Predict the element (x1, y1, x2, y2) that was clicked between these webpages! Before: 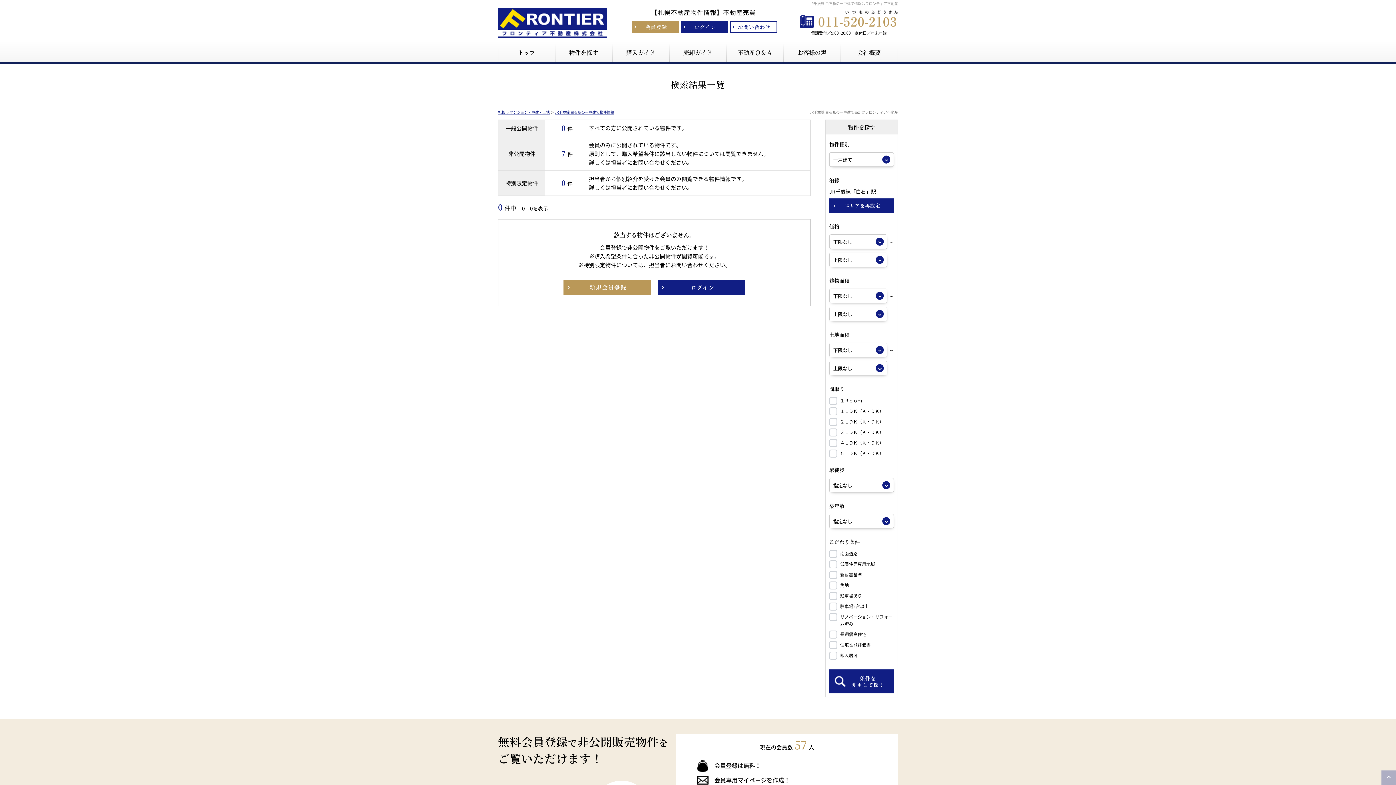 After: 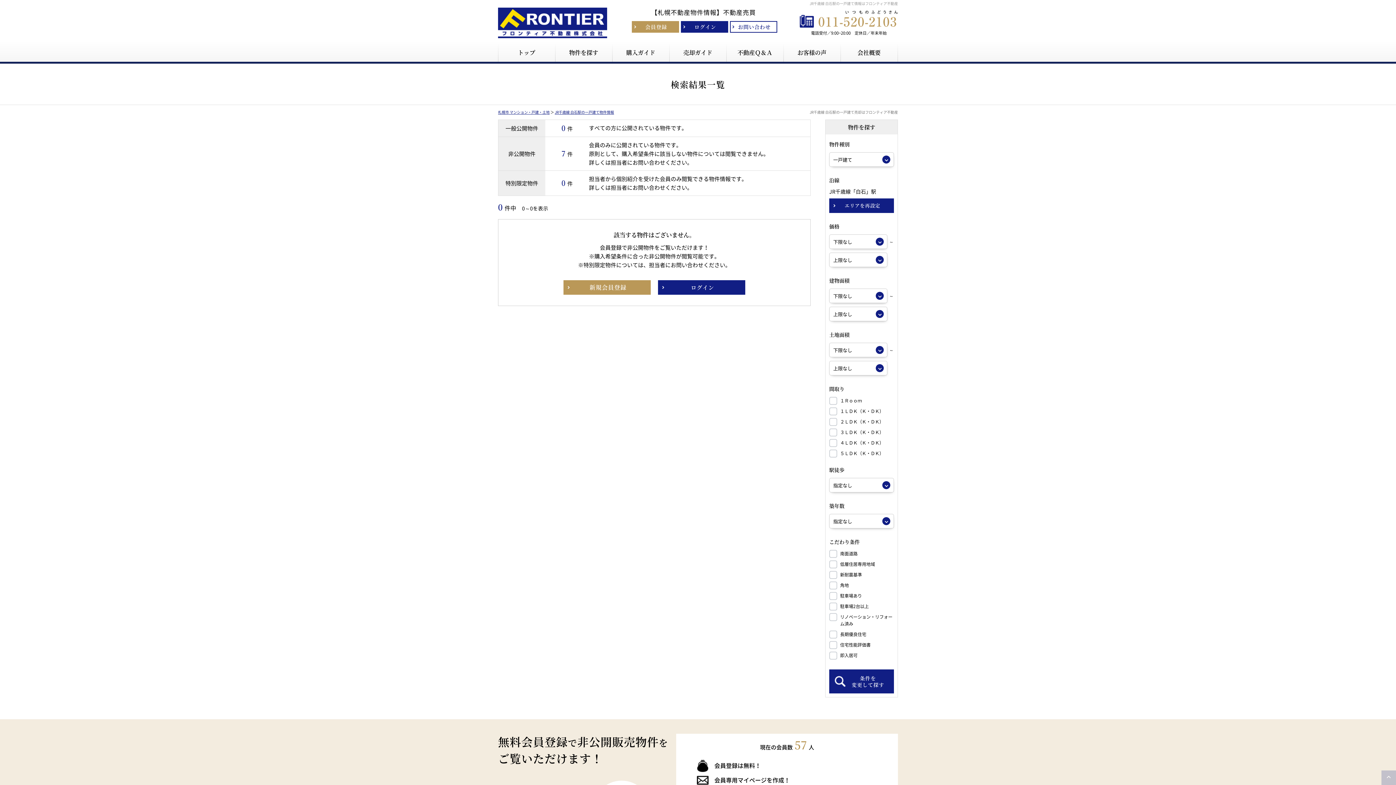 Action: bbox: (1381, 770, 1396, 785)